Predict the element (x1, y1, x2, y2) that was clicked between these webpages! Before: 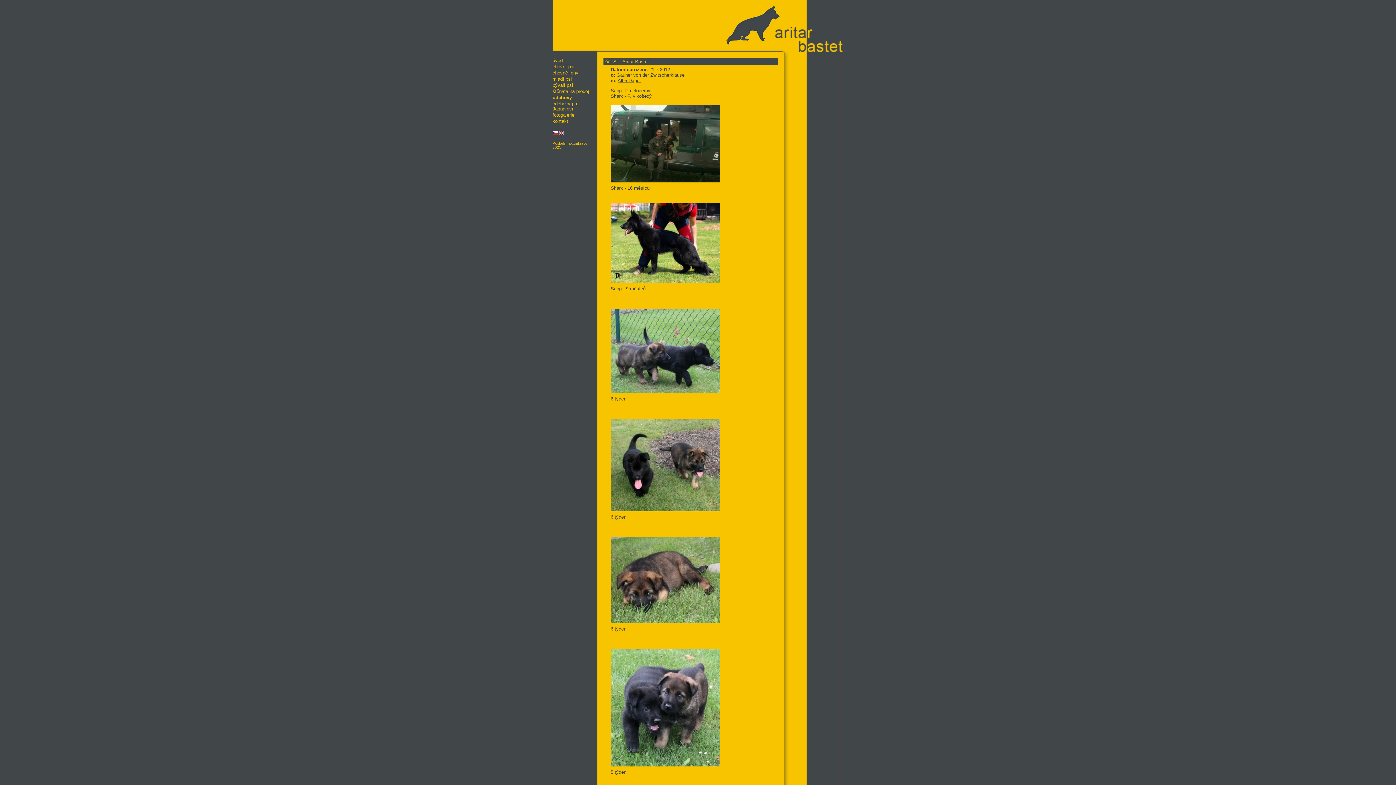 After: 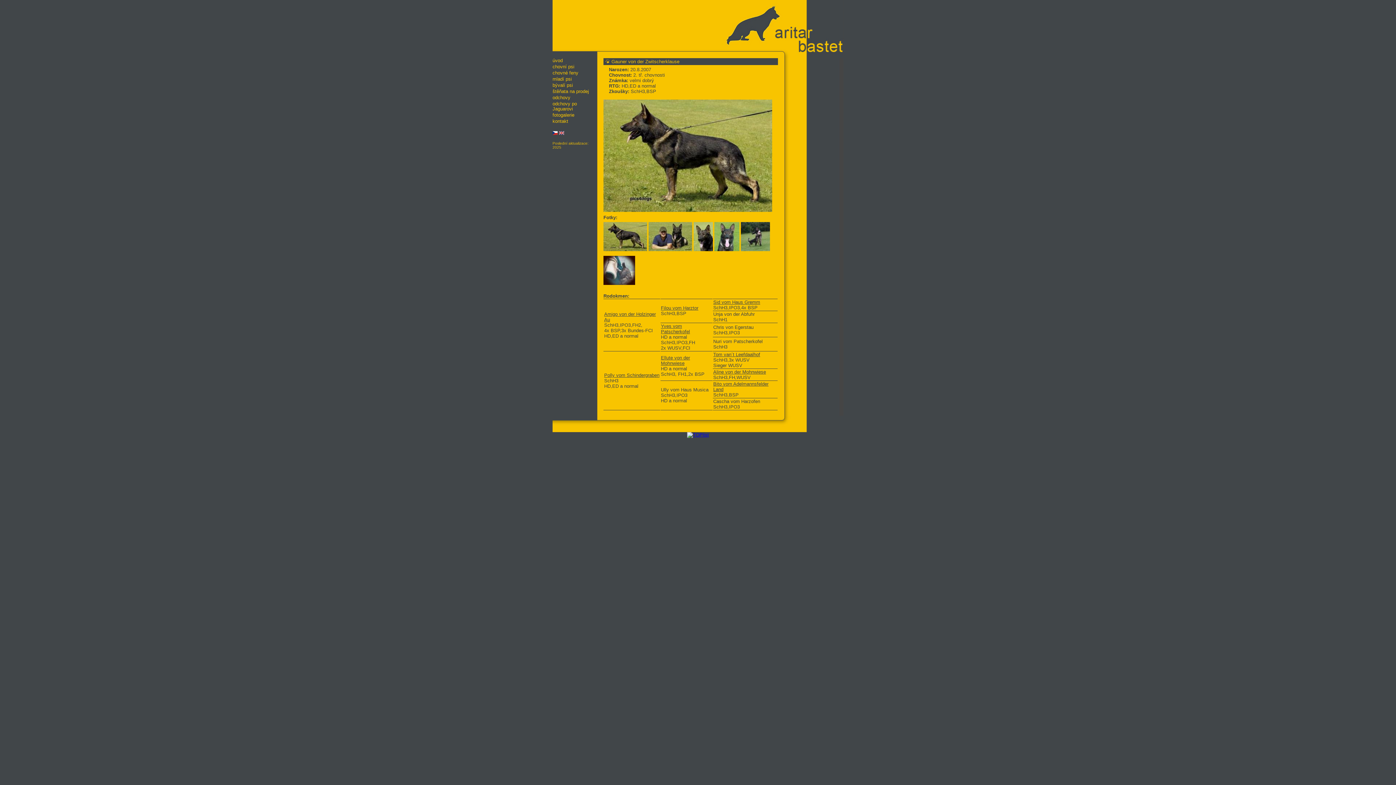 Action: label: Gauner von der Zwitscherklause bbox: (616, 72, 684, 77)